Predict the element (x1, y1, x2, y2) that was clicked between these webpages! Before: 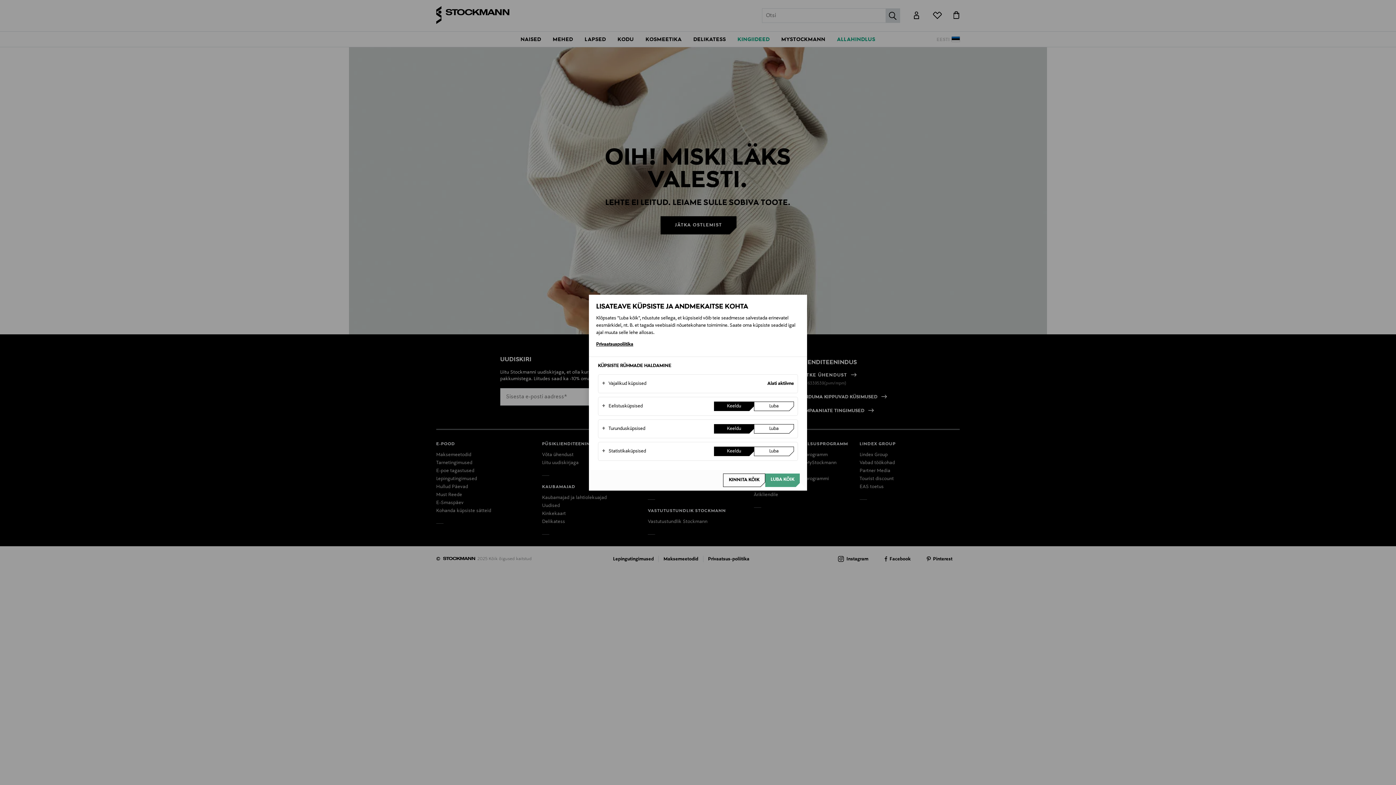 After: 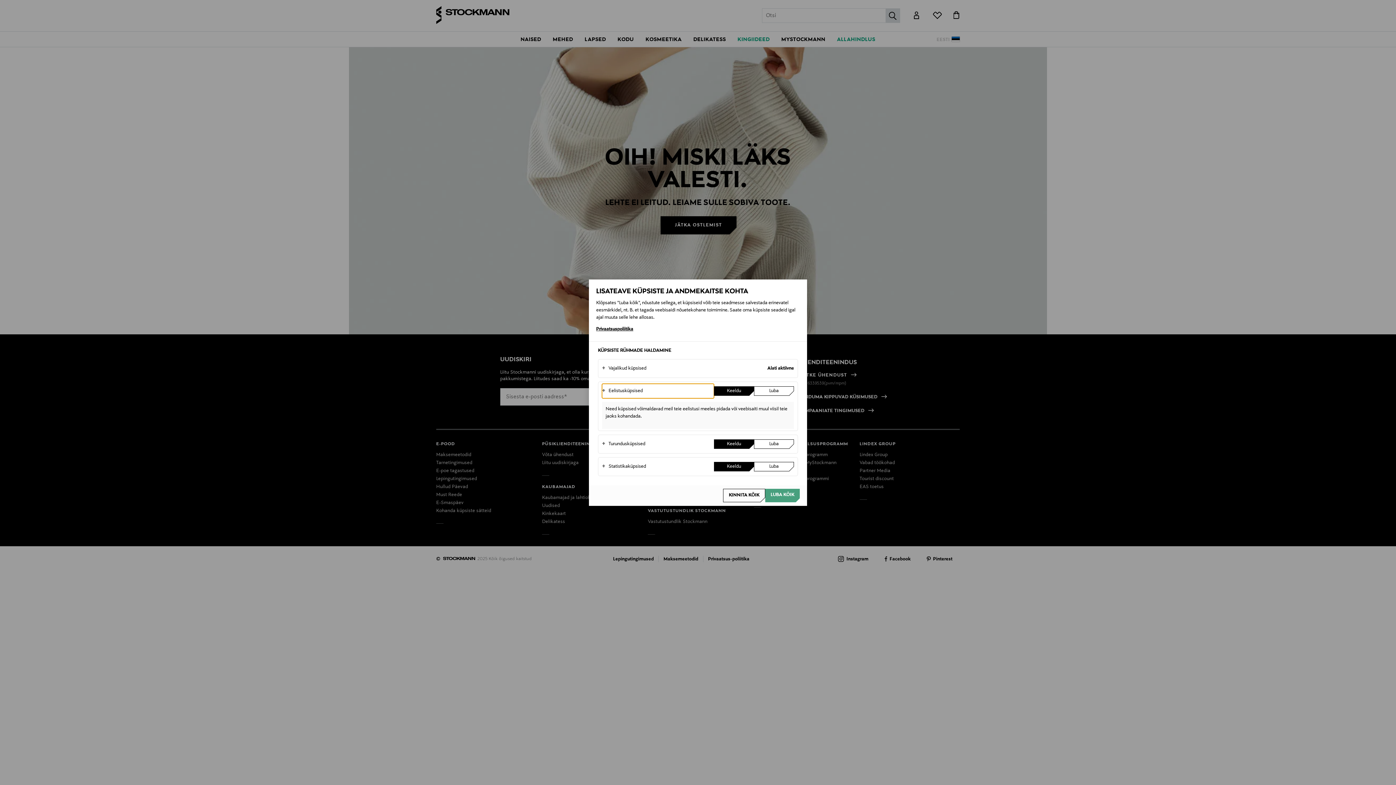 Action: bbox: (602, 399, 714, 413) label: Eelistusküpsised